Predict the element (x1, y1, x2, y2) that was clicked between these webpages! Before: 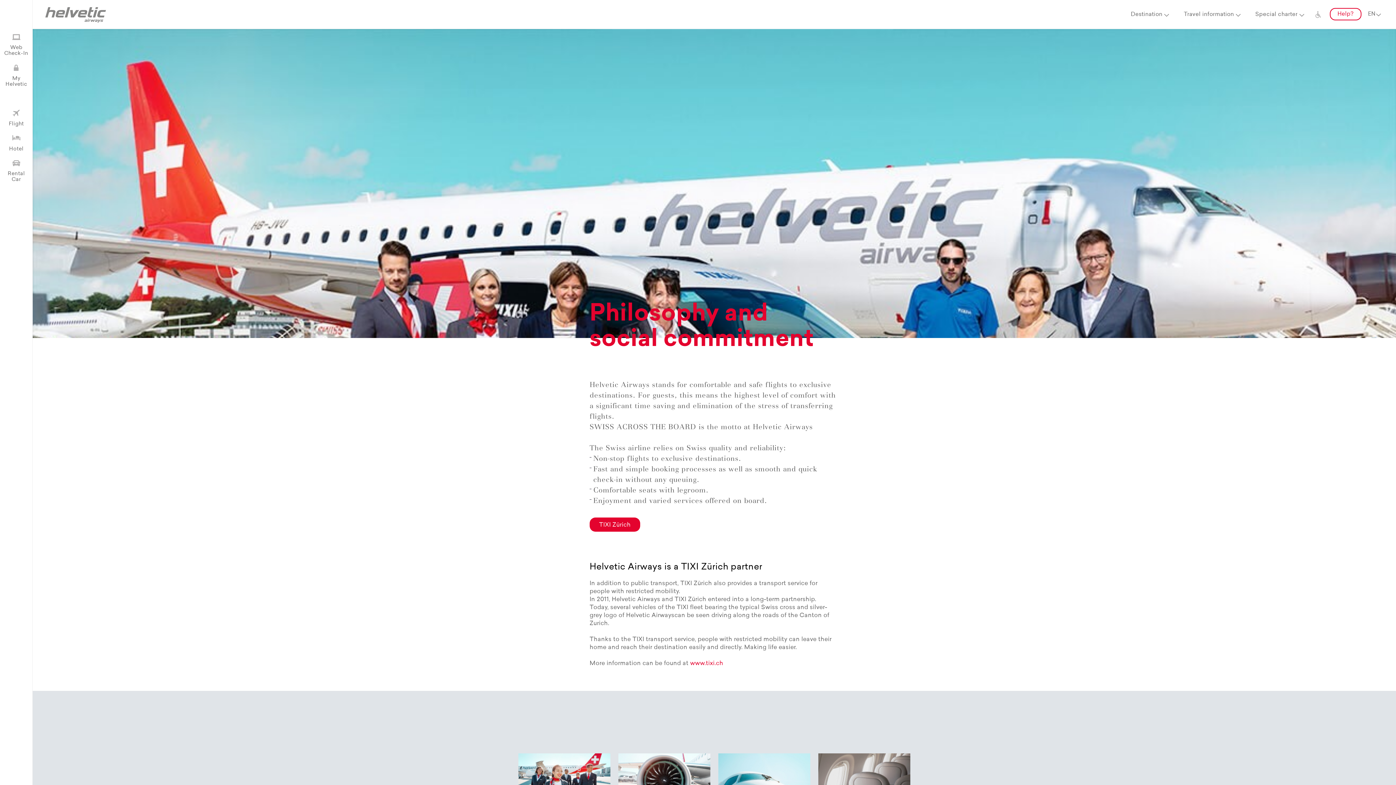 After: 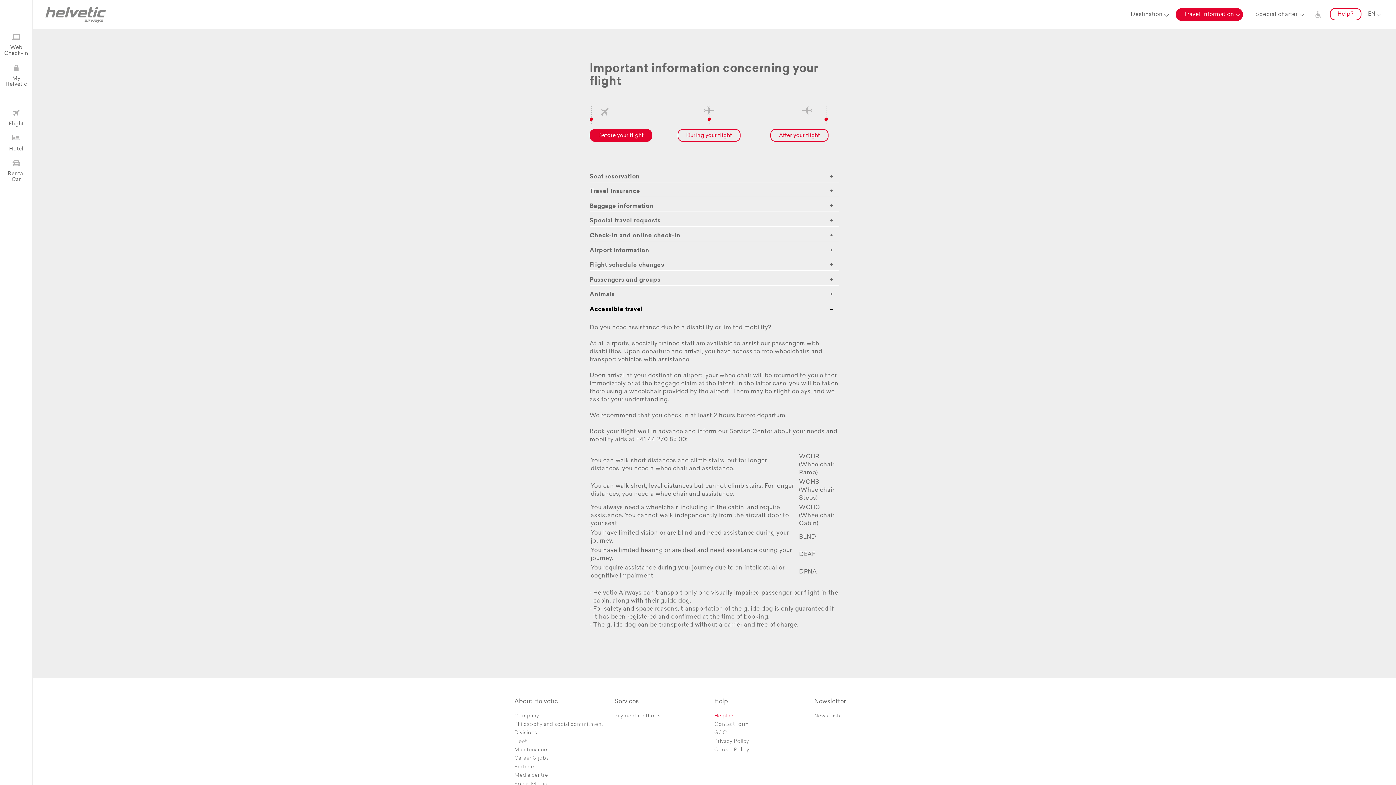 Action: label: Support for persons with disabilities and reduced mobility bbox: (1311, 8, 1325, 21)